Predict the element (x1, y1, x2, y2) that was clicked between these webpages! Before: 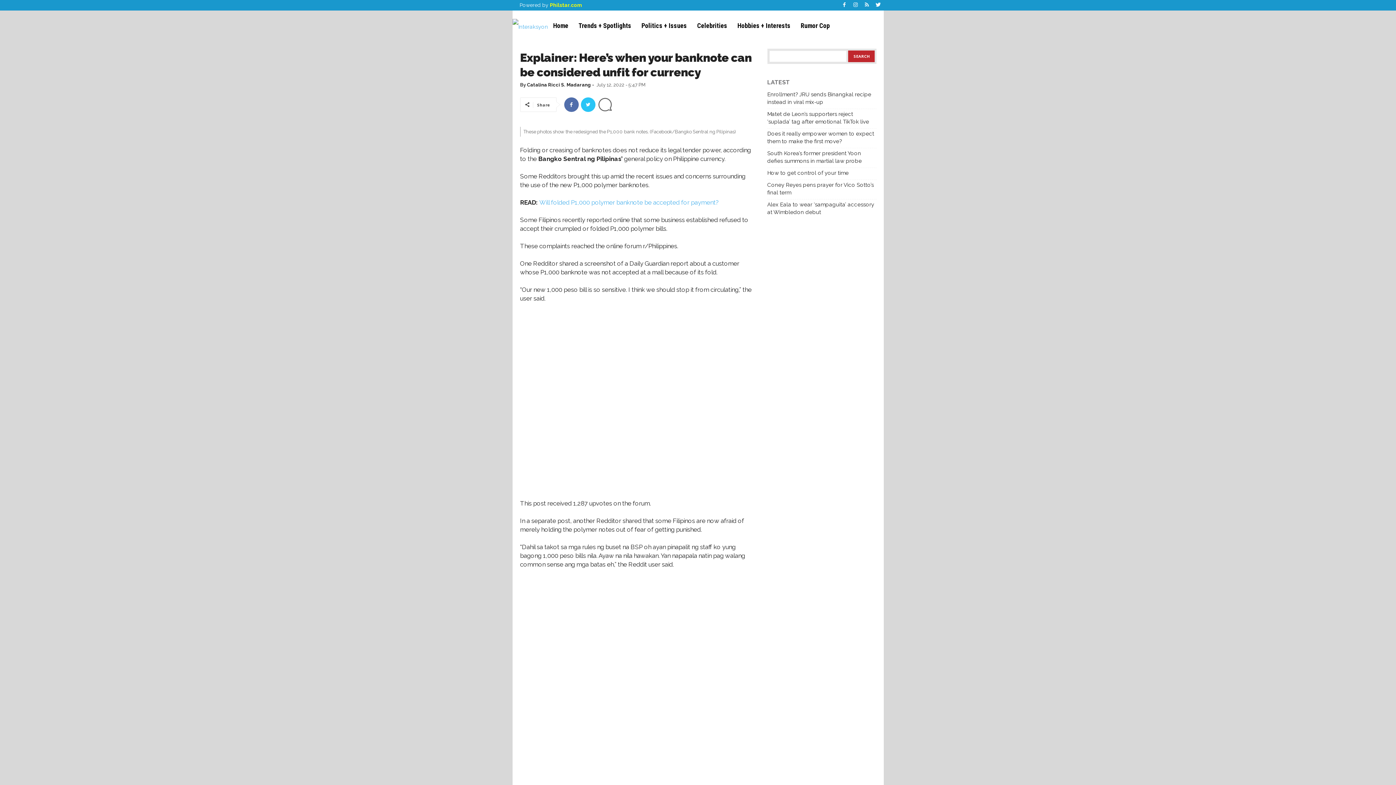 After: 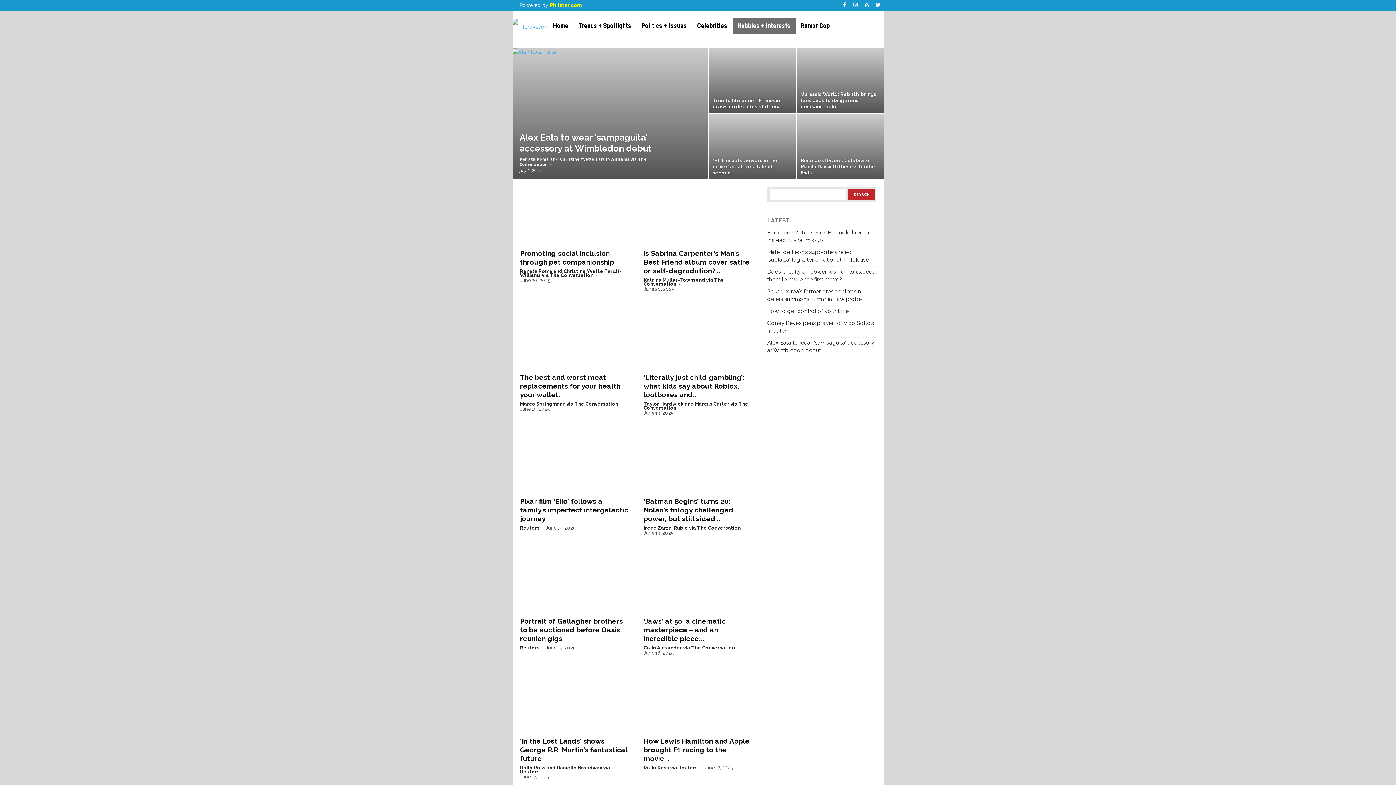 Action: label: Hobbies + Interests bbox: (732, 17, 795, 33)